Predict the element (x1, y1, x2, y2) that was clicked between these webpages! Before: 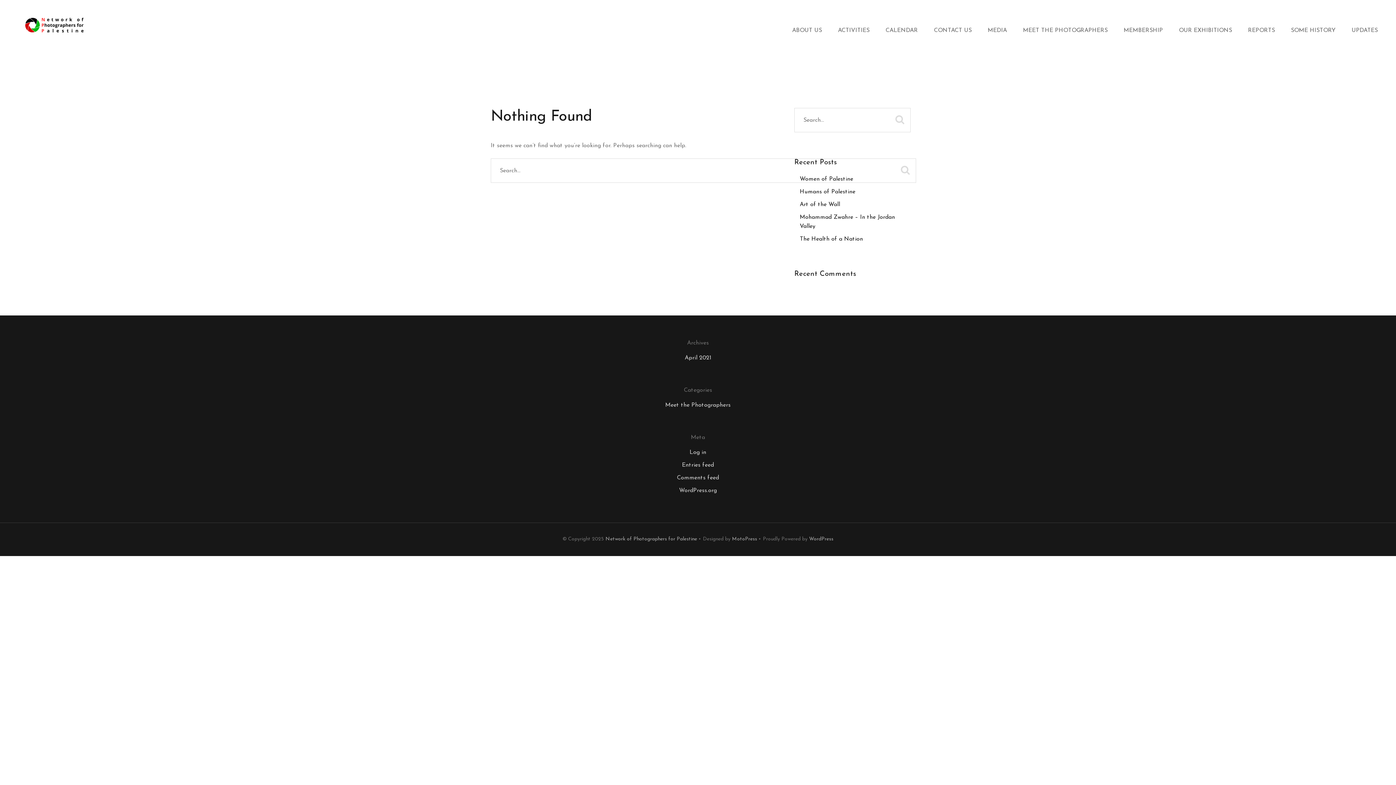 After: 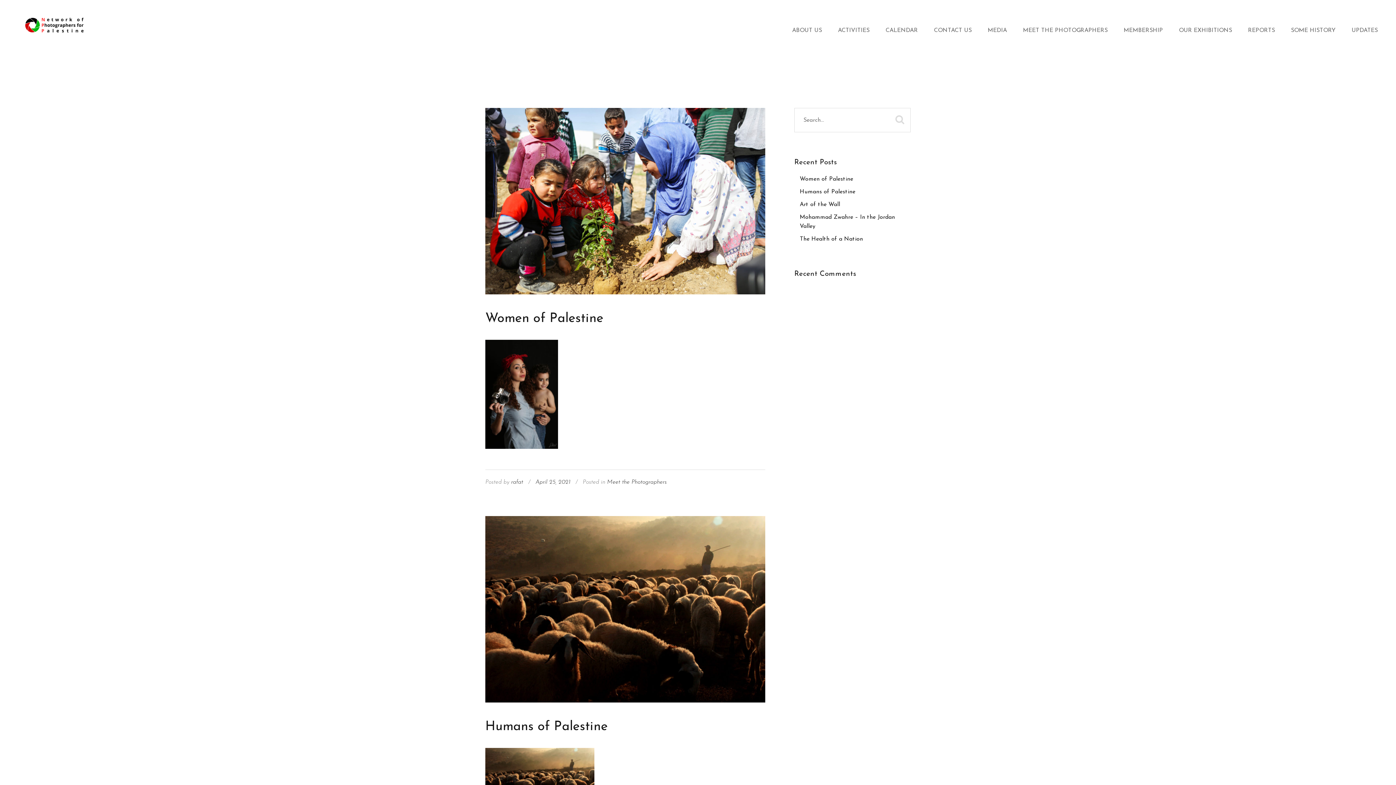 Action: bbox: (665, 402, 730, 408) label: Meet the Photographers